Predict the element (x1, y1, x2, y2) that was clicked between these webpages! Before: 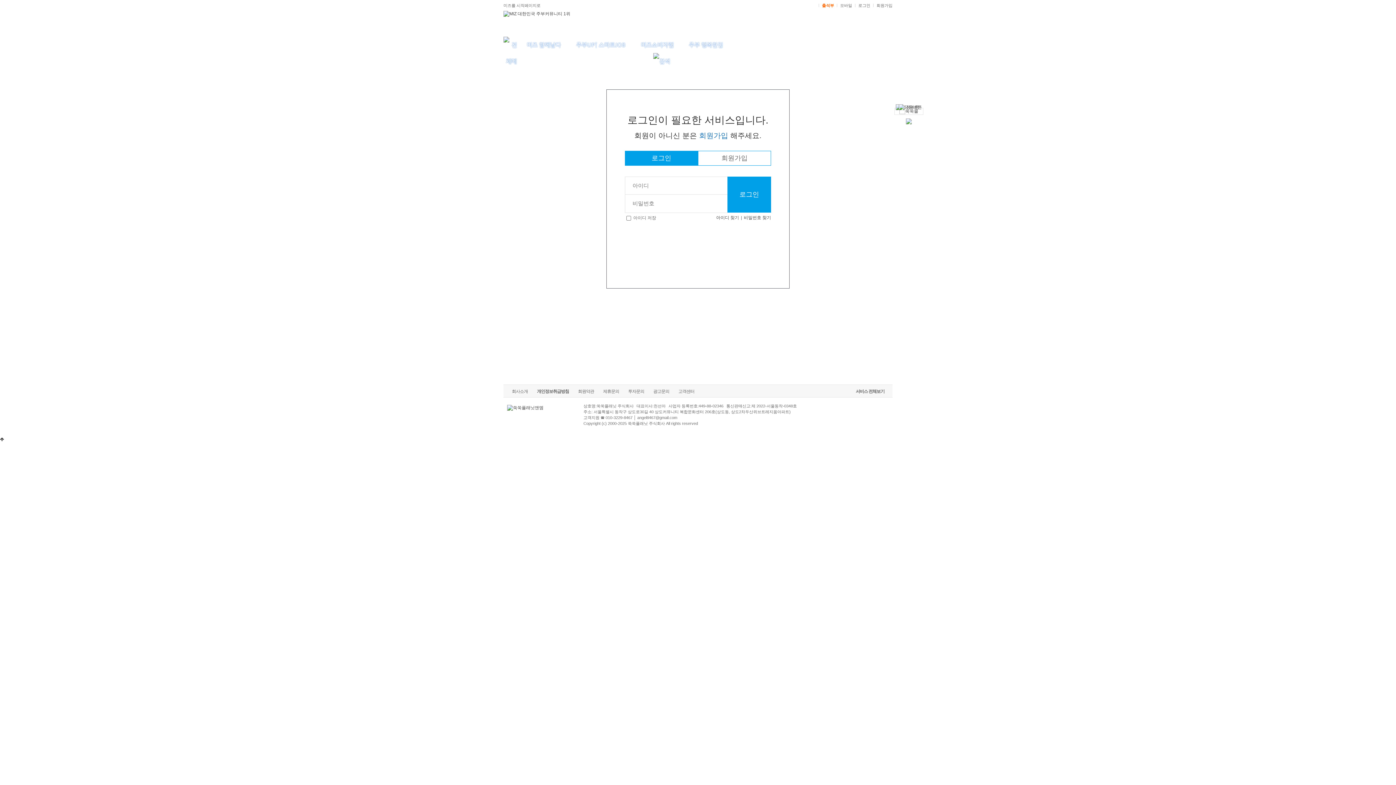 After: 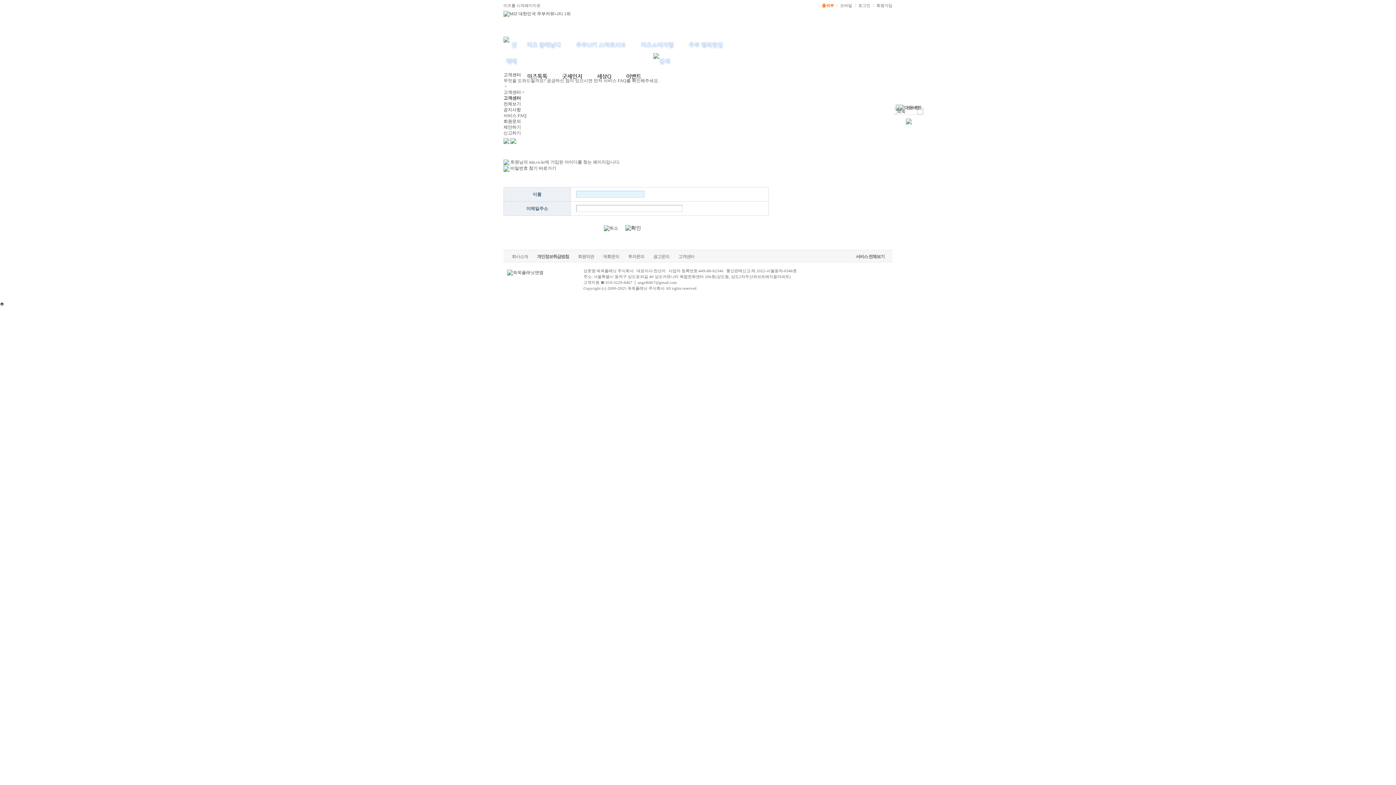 Action: bbox: (716, 215, 741, 220) label: 아이디 찾기